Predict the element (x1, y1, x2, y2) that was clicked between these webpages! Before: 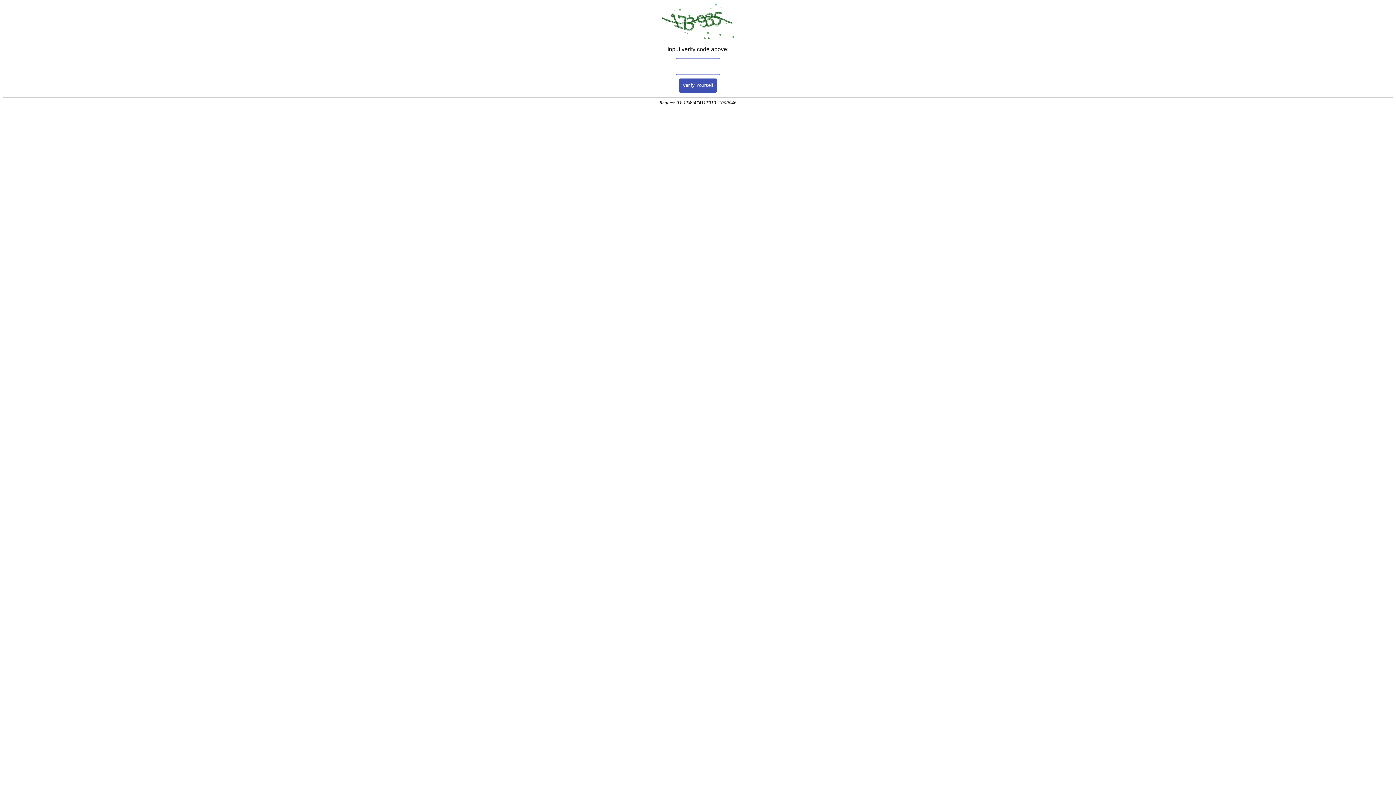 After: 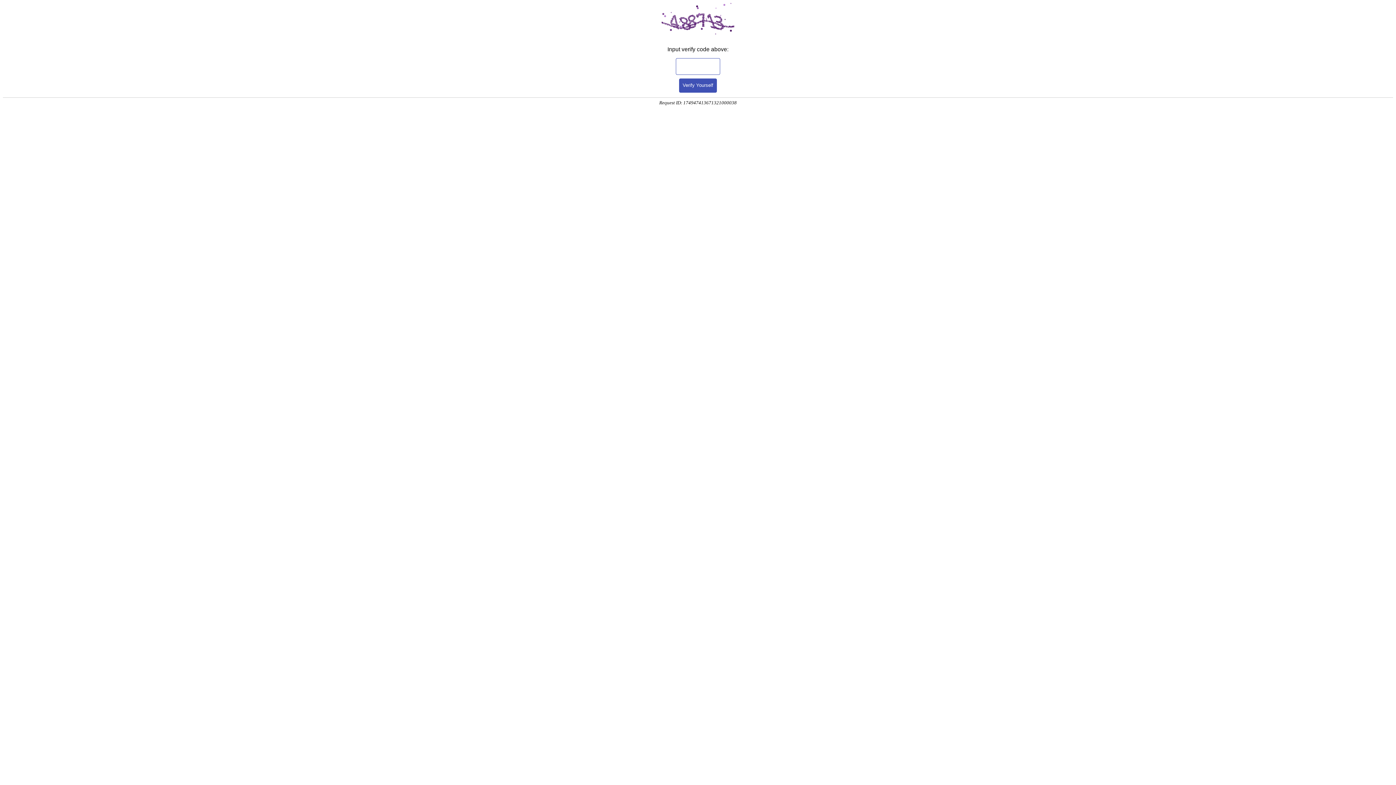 Action: label: Verify Yourself bbox: (679, 78, 717, 92)